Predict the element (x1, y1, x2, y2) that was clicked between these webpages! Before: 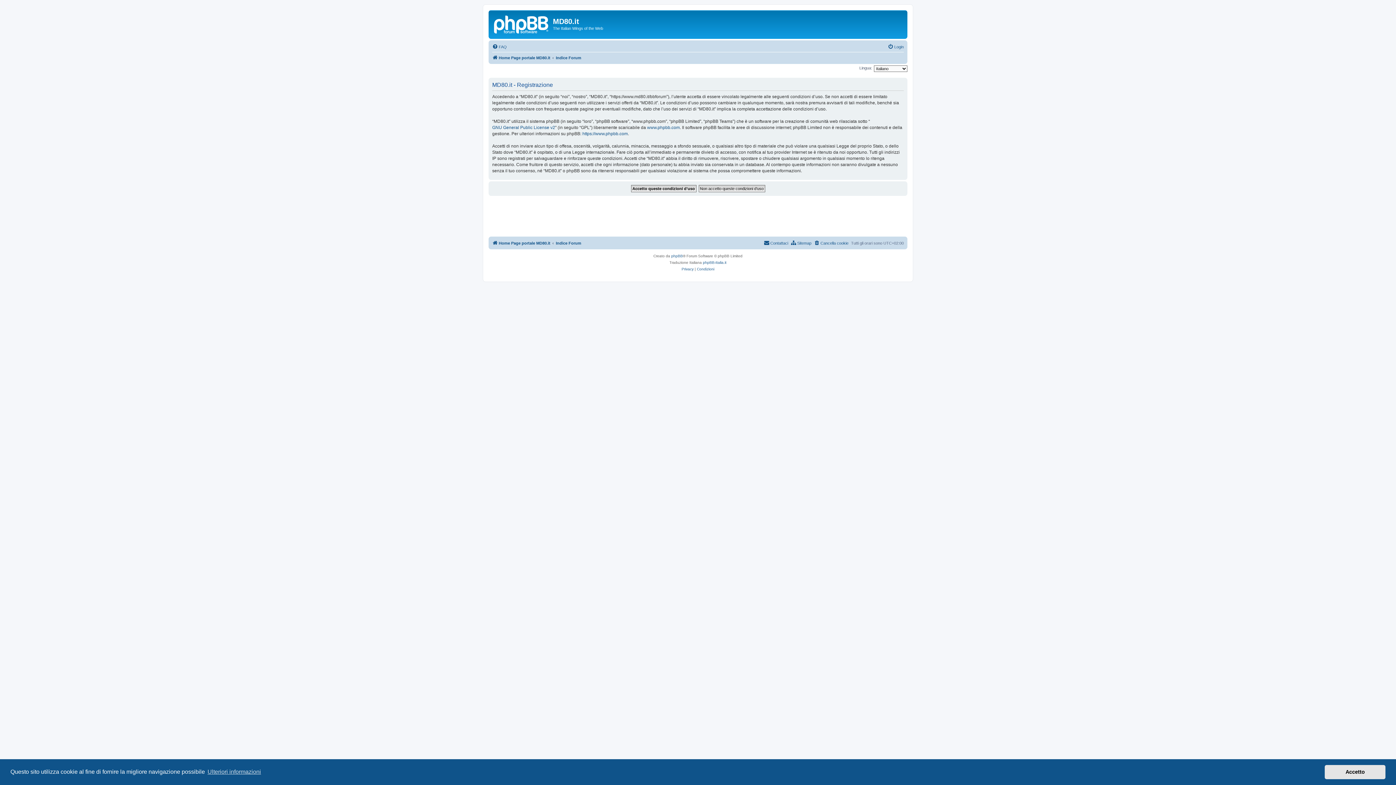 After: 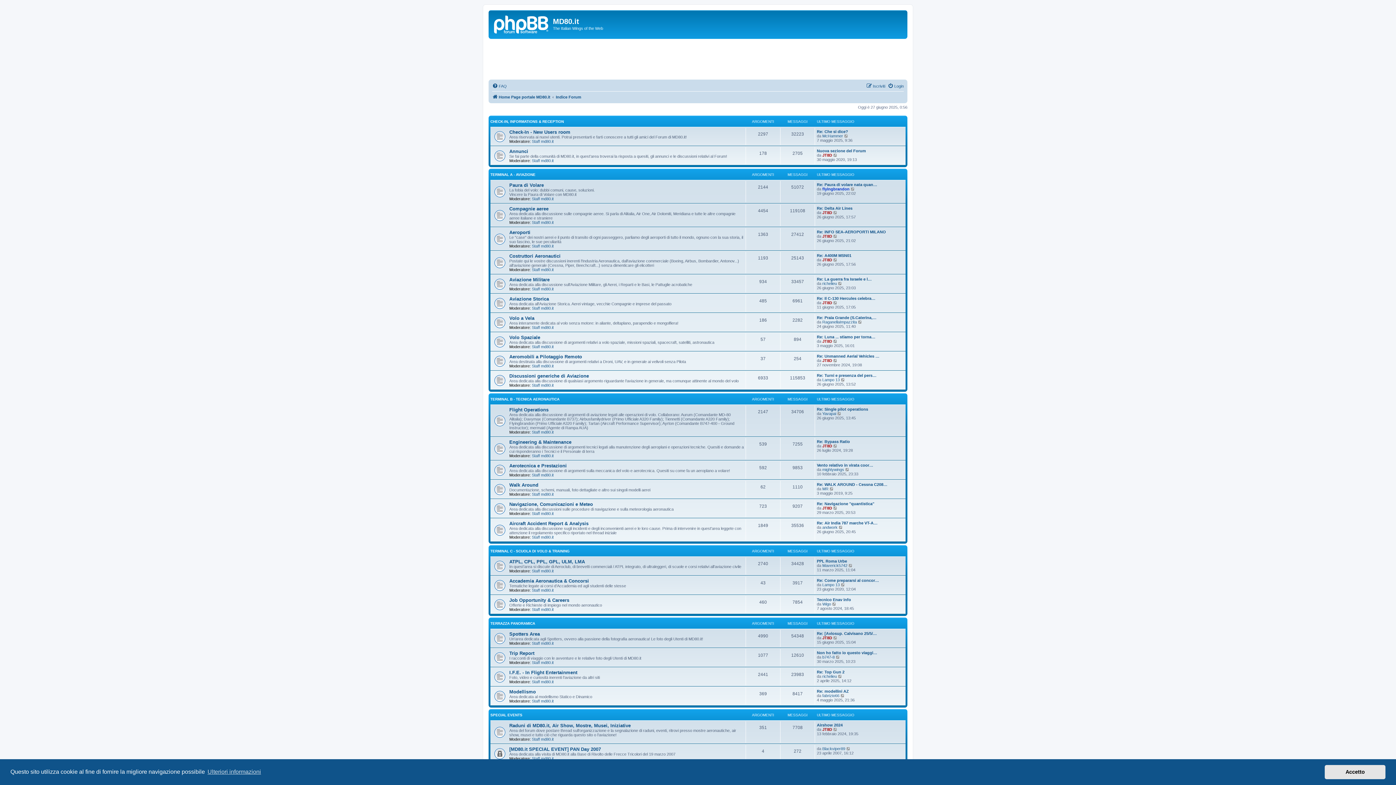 Action: bbox: (556, 53, 581, 62) label: Indice Forum